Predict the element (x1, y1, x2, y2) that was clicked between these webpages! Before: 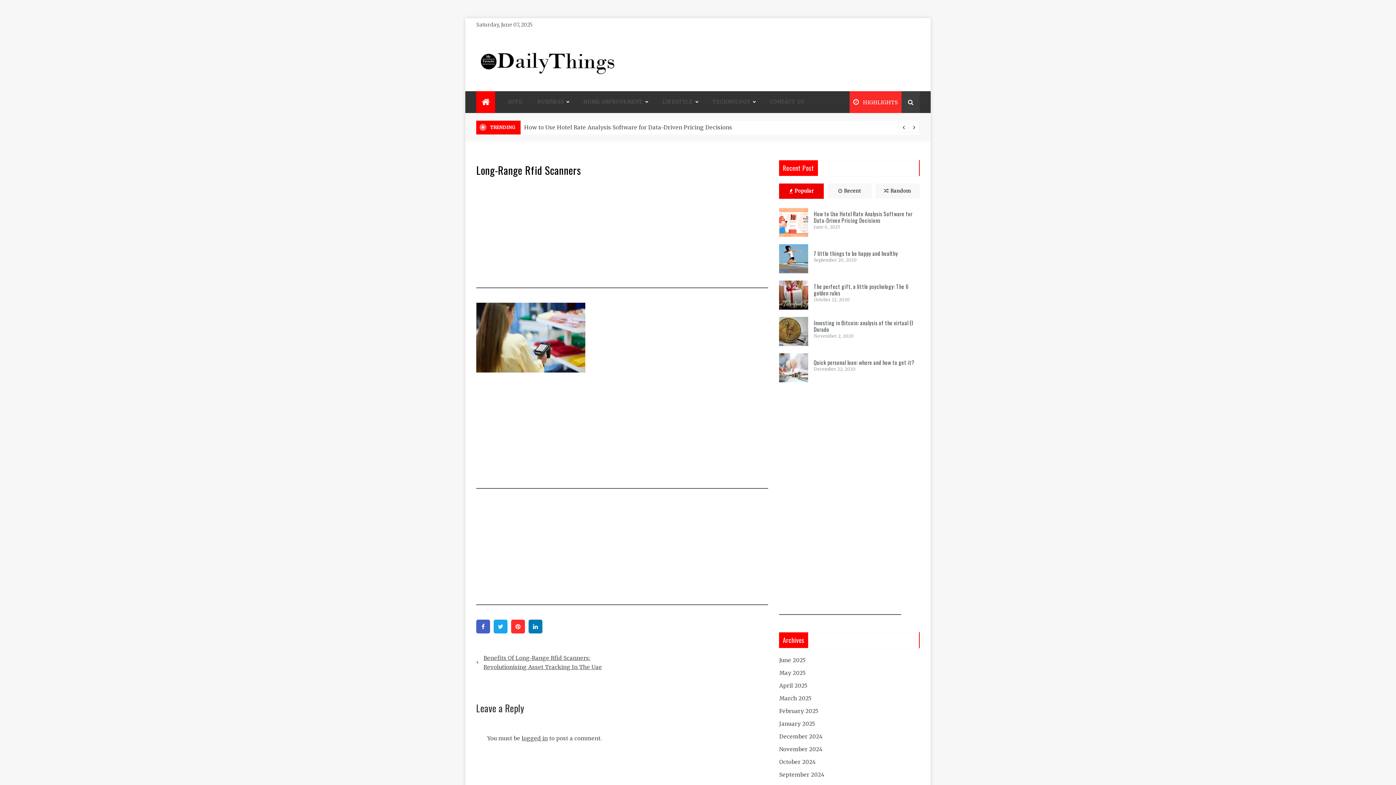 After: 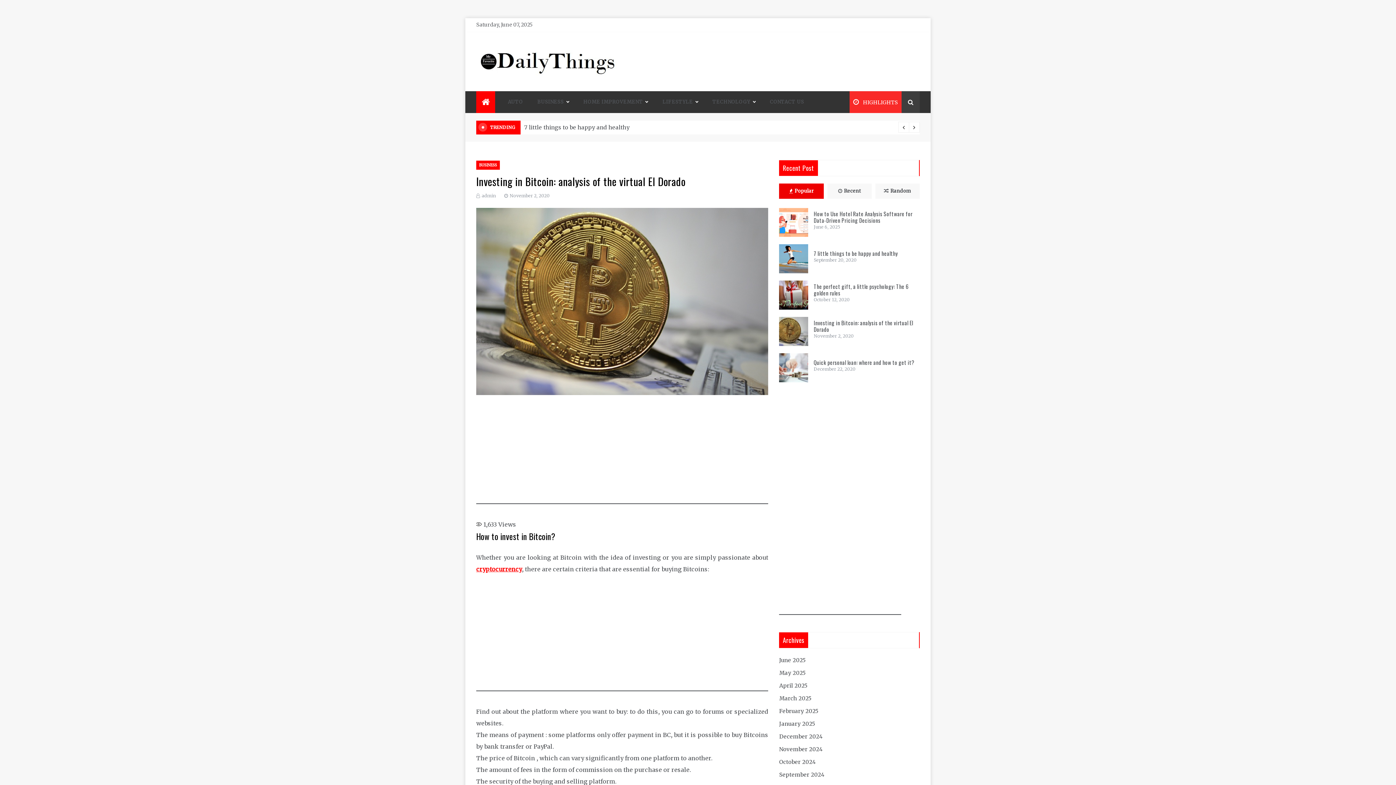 Action: bbox: (813, 318, 913, 333) label: Investing in Bitcoin: analysis of the virtual El Dorado